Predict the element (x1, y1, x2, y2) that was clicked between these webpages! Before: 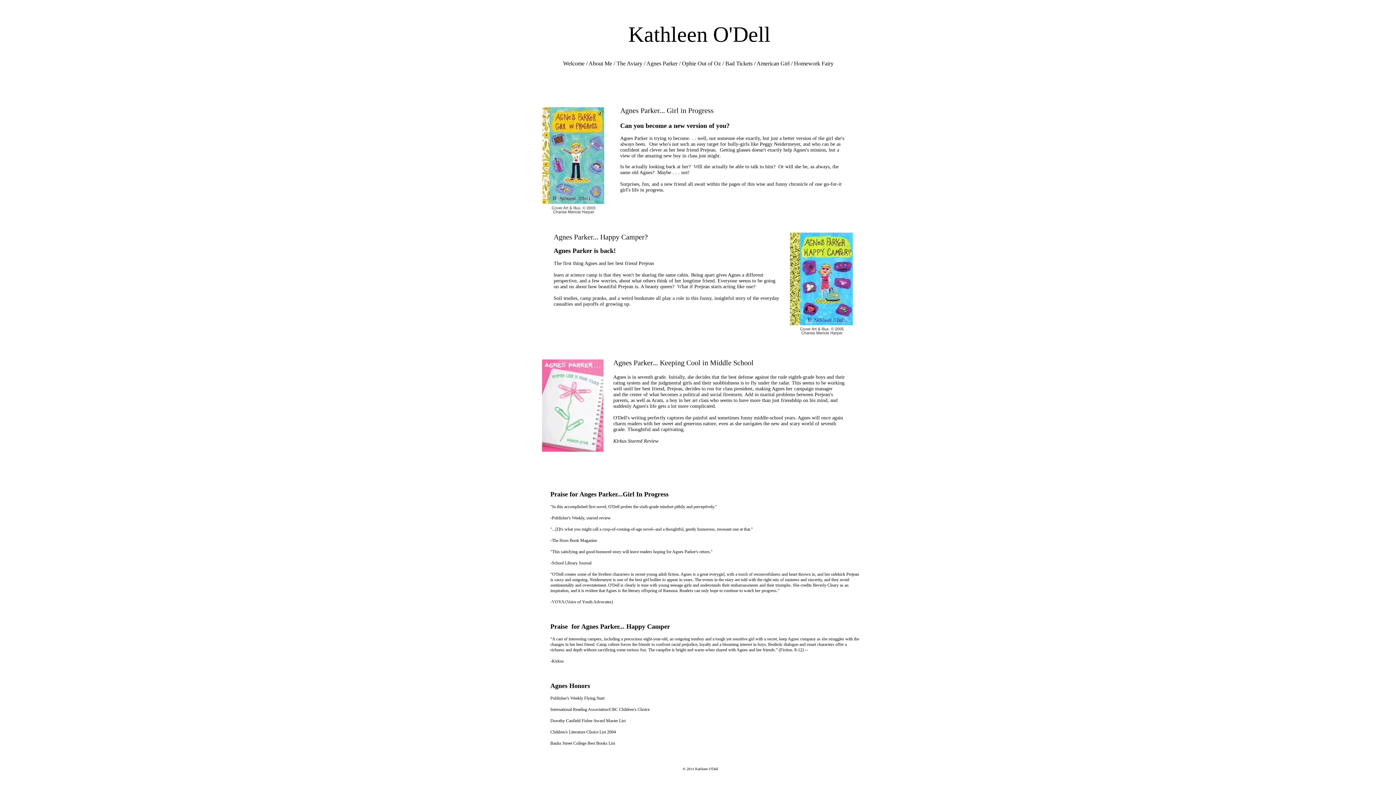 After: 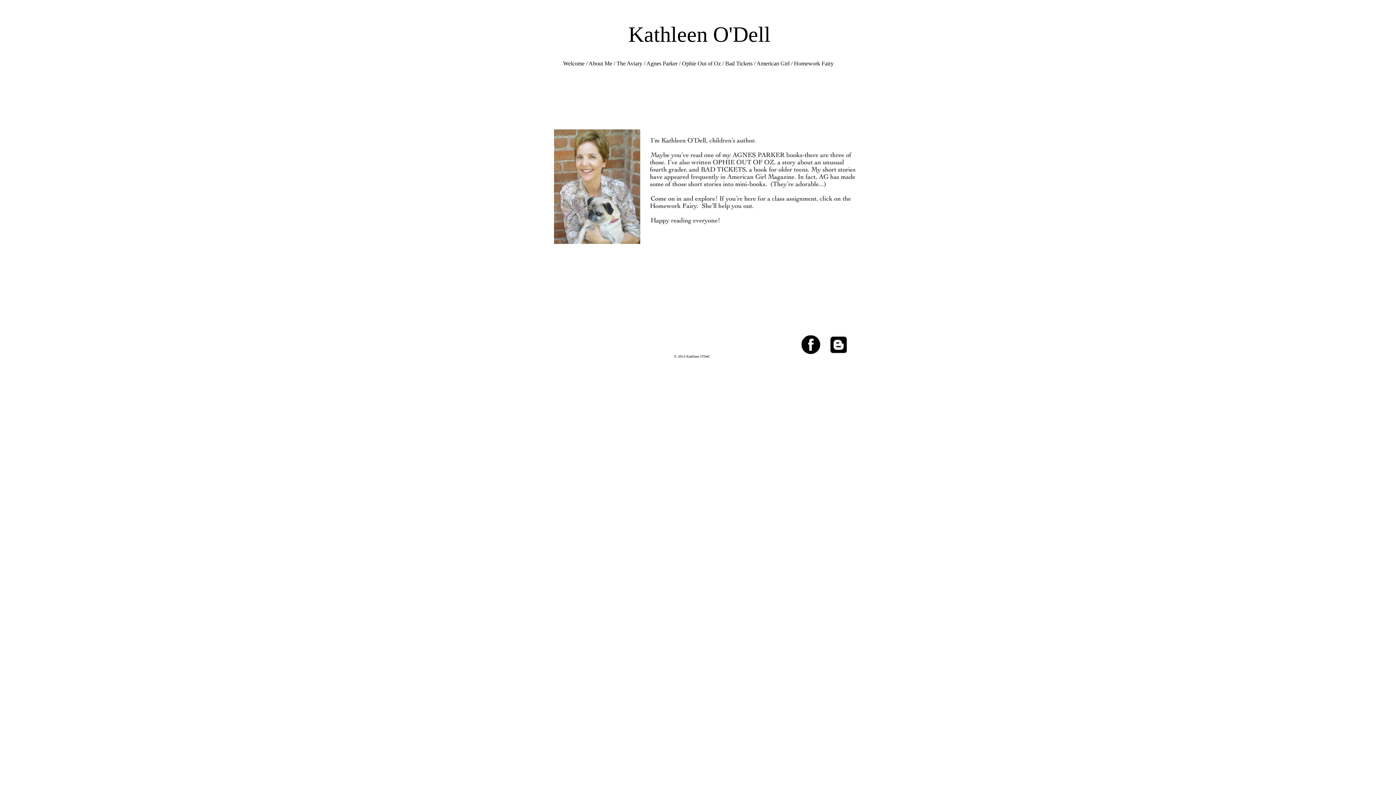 Action: bbox: (677, 60, 682, 66) label:  / 